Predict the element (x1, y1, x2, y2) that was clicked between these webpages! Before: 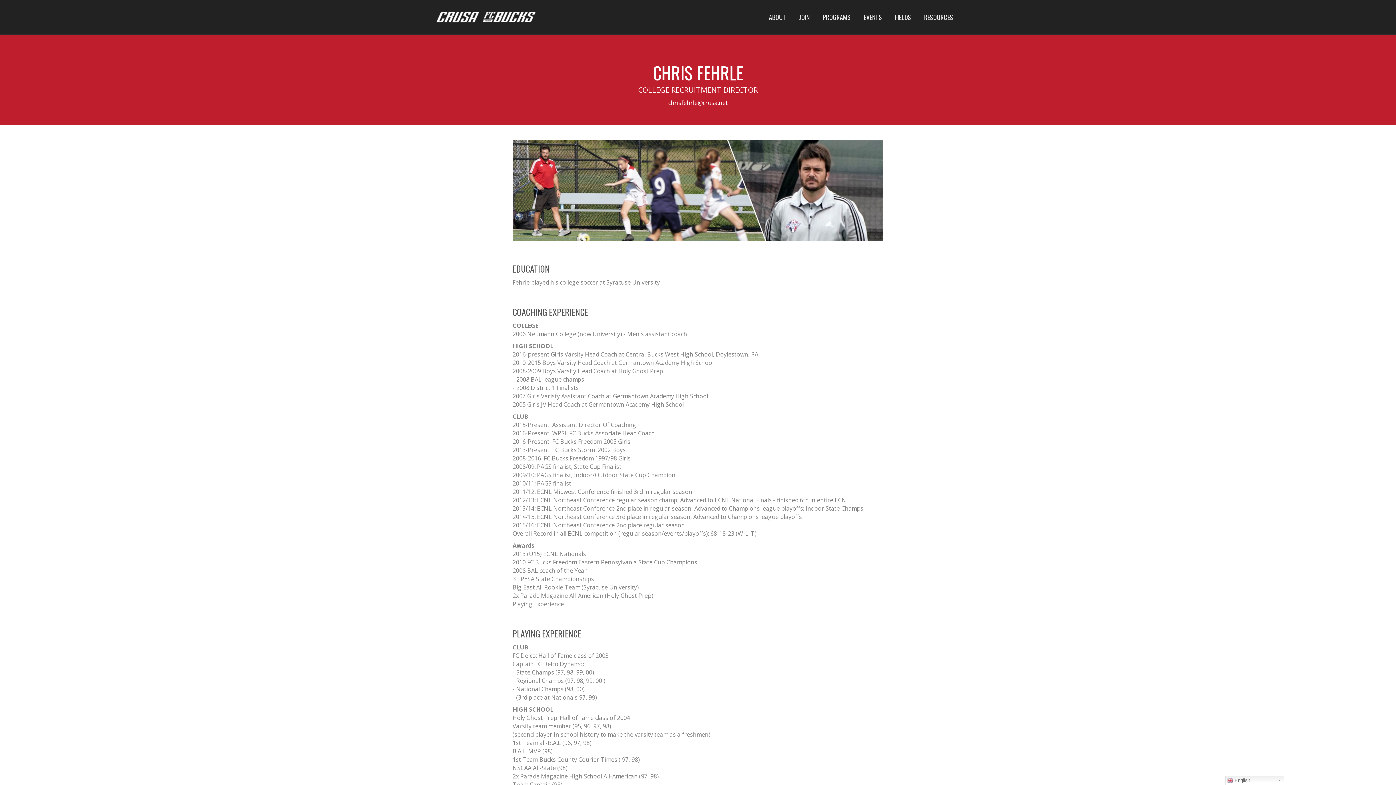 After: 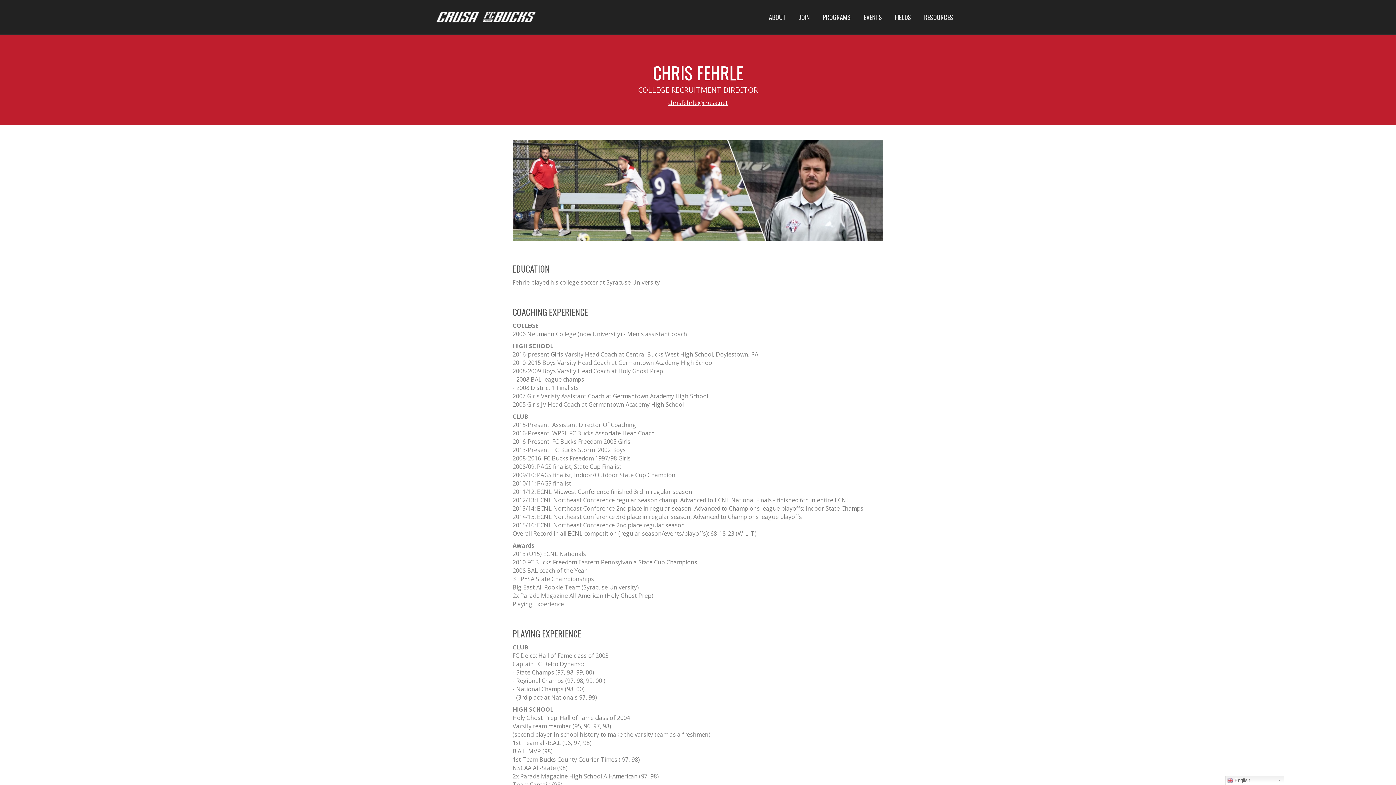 Action: bbox: (668, 98, 728, 106) label: chrisfehrle@crusa.net